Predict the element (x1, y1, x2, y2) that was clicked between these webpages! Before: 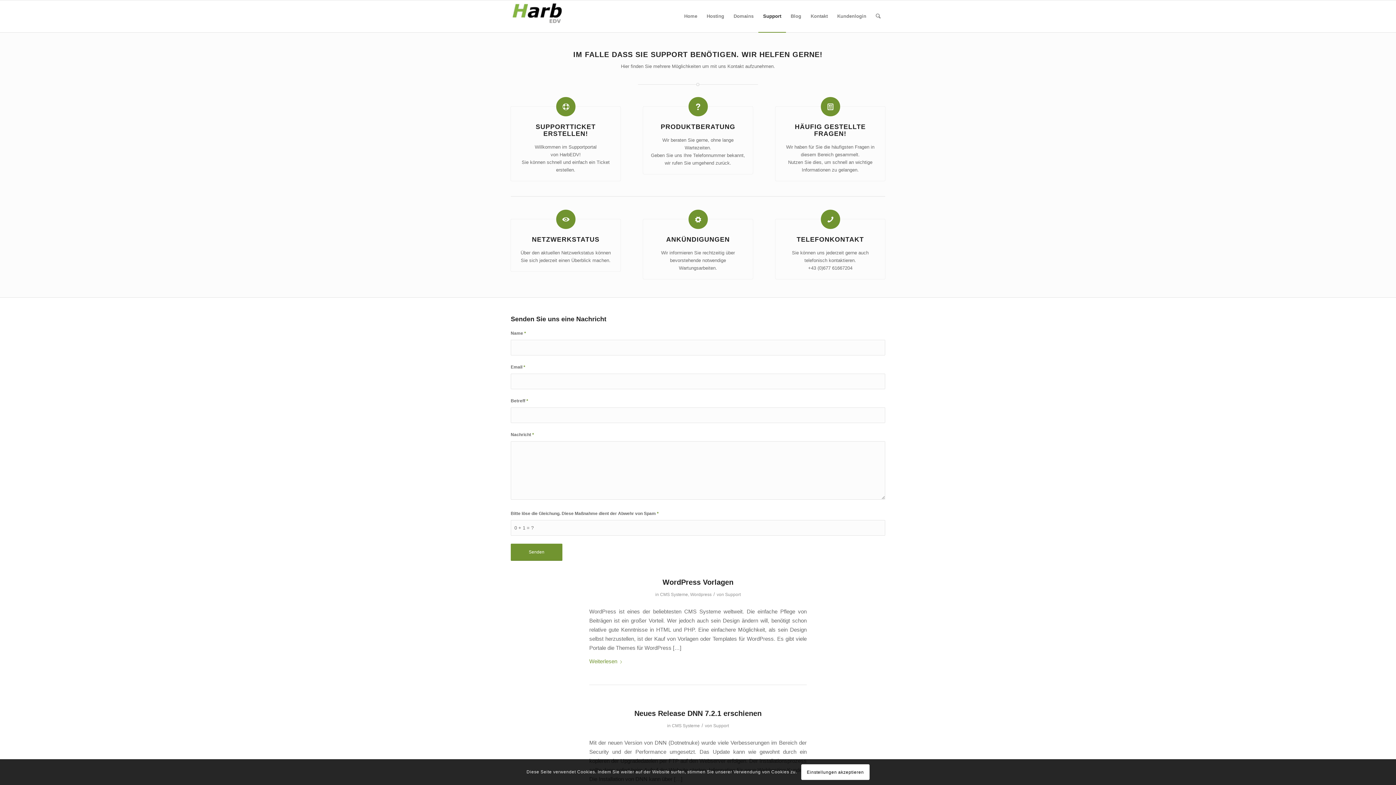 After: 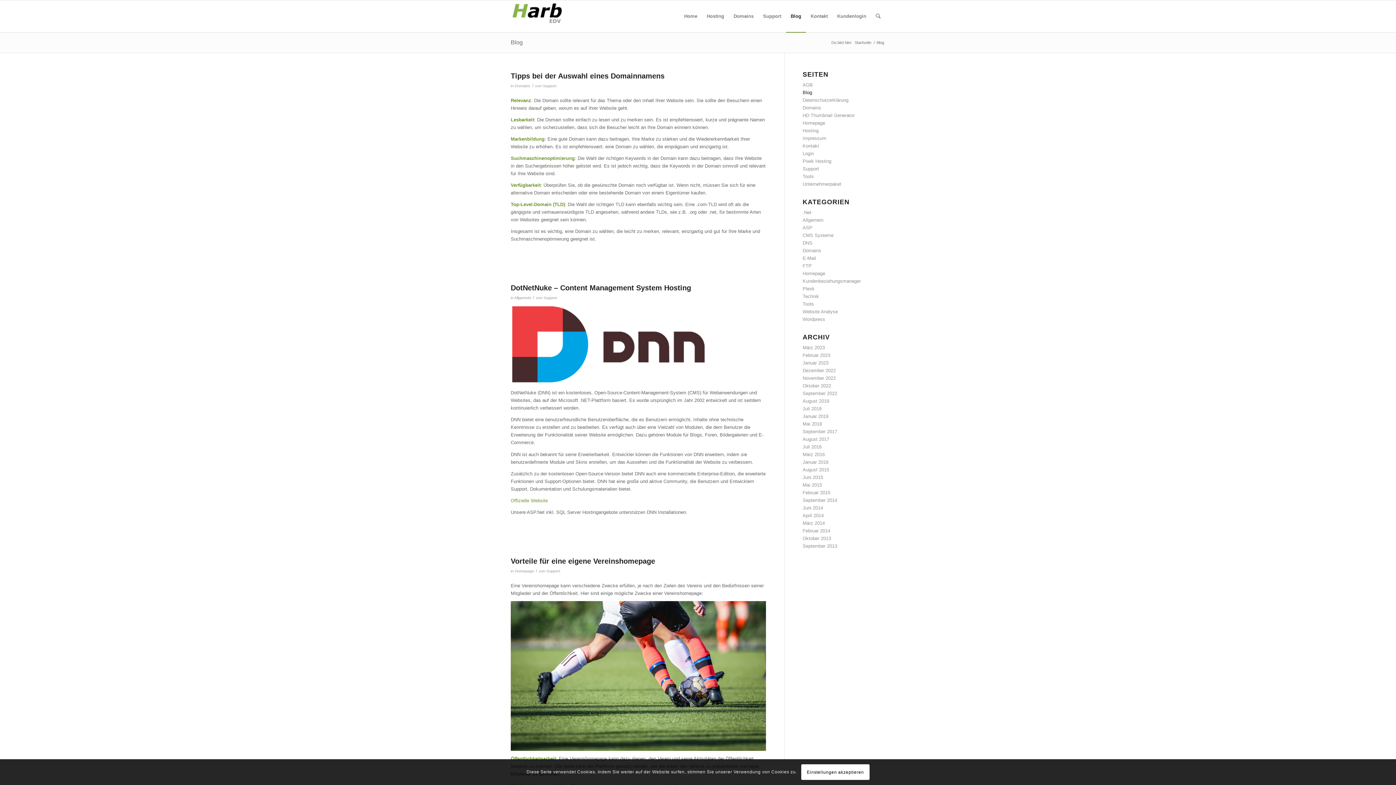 Action: label: Blog bbox: (786, 0, 806, 32)